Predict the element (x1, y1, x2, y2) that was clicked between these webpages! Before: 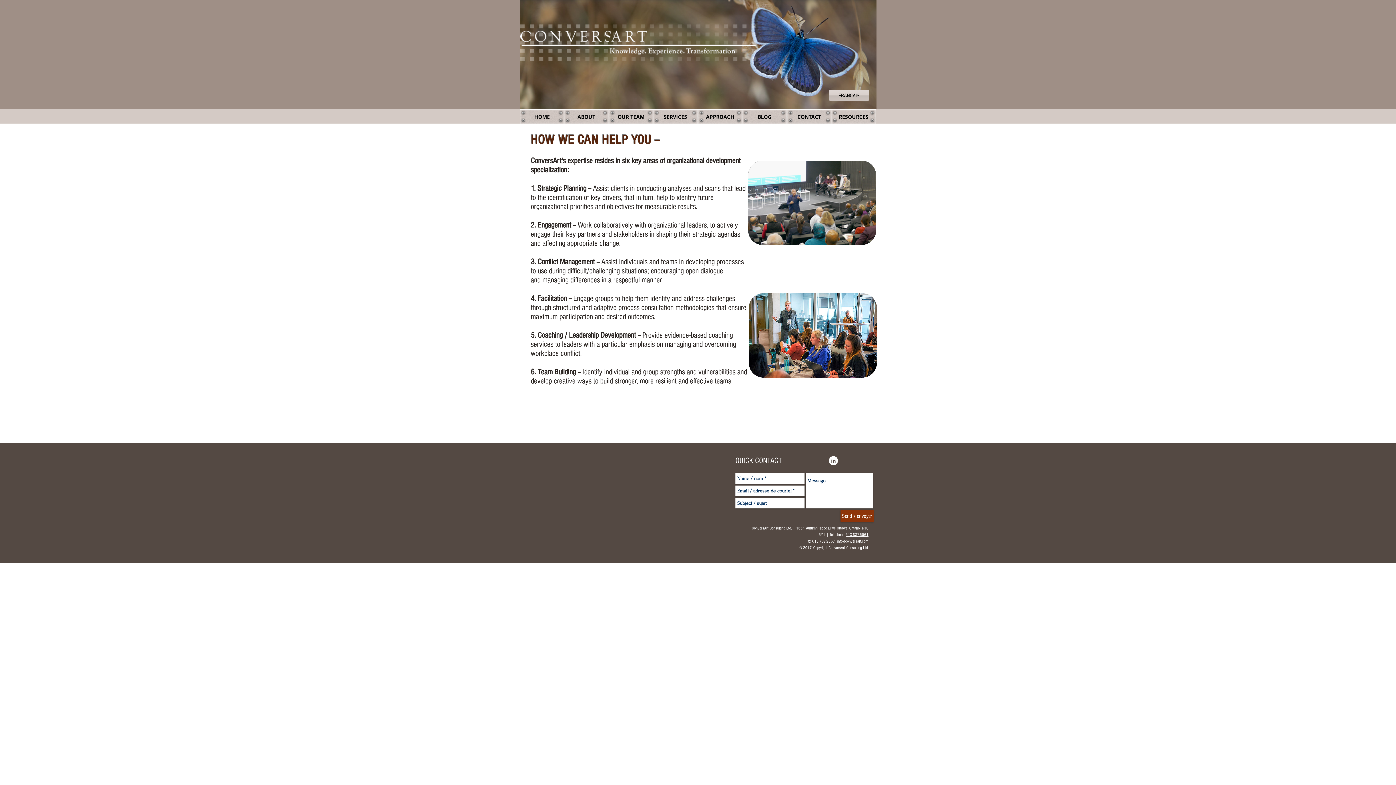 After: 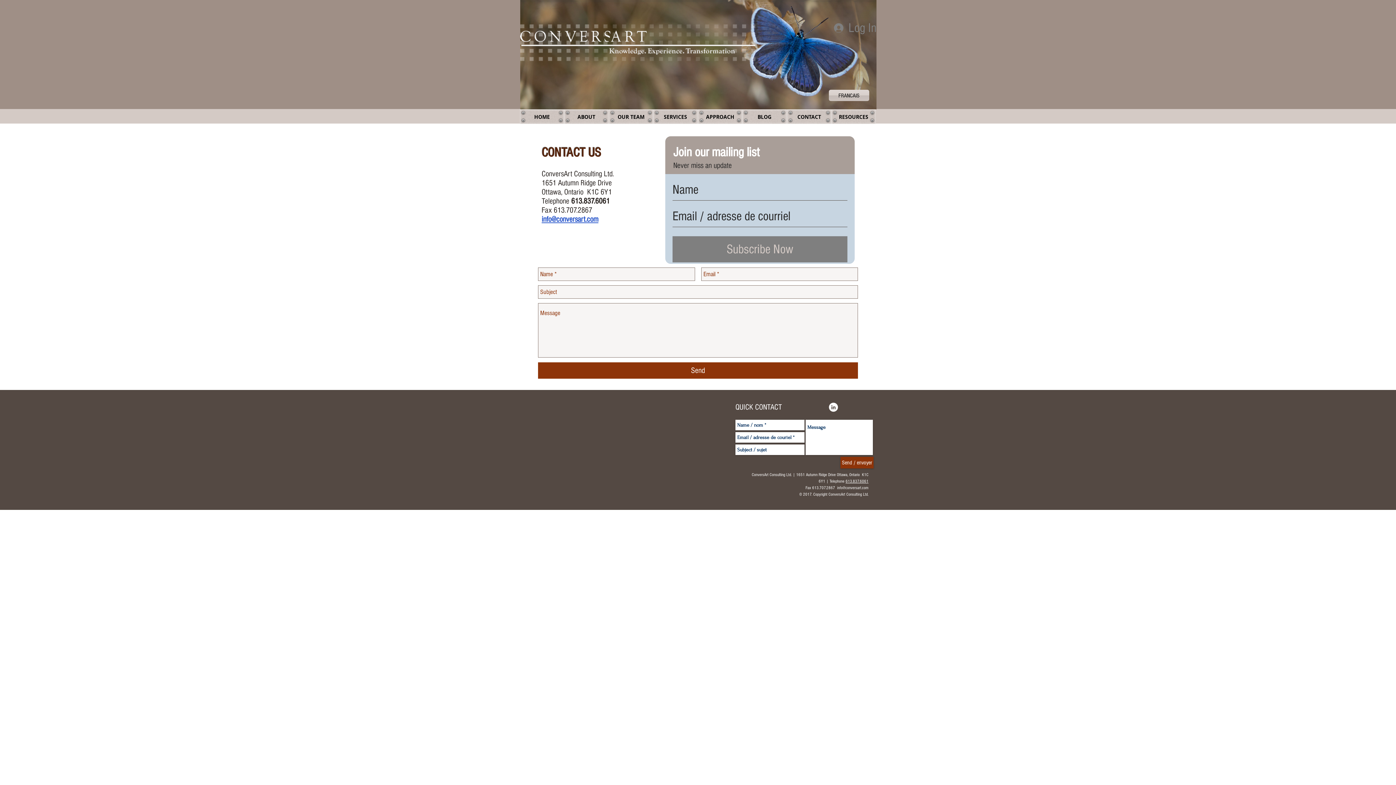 Action: label: CONTACT bbox: (787, 109, 831, 124)